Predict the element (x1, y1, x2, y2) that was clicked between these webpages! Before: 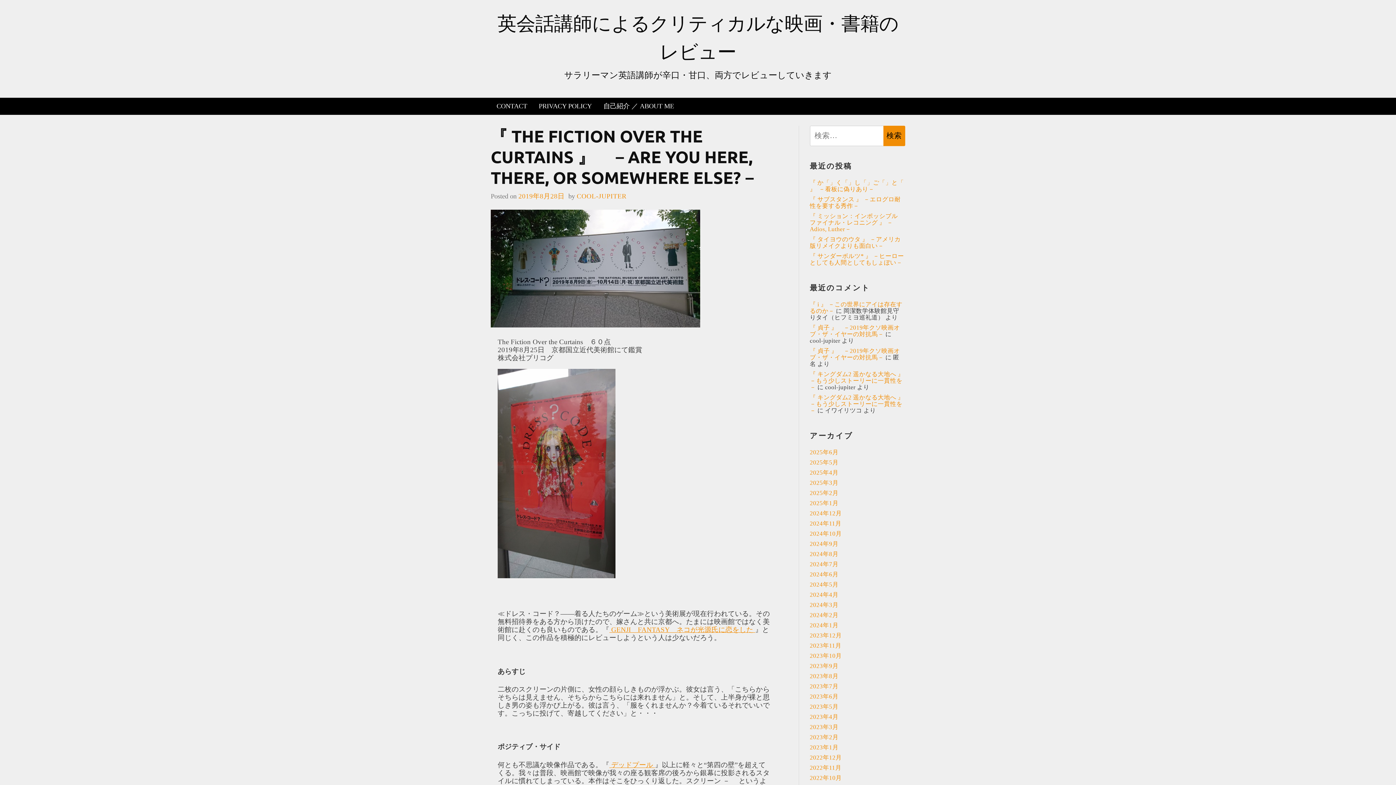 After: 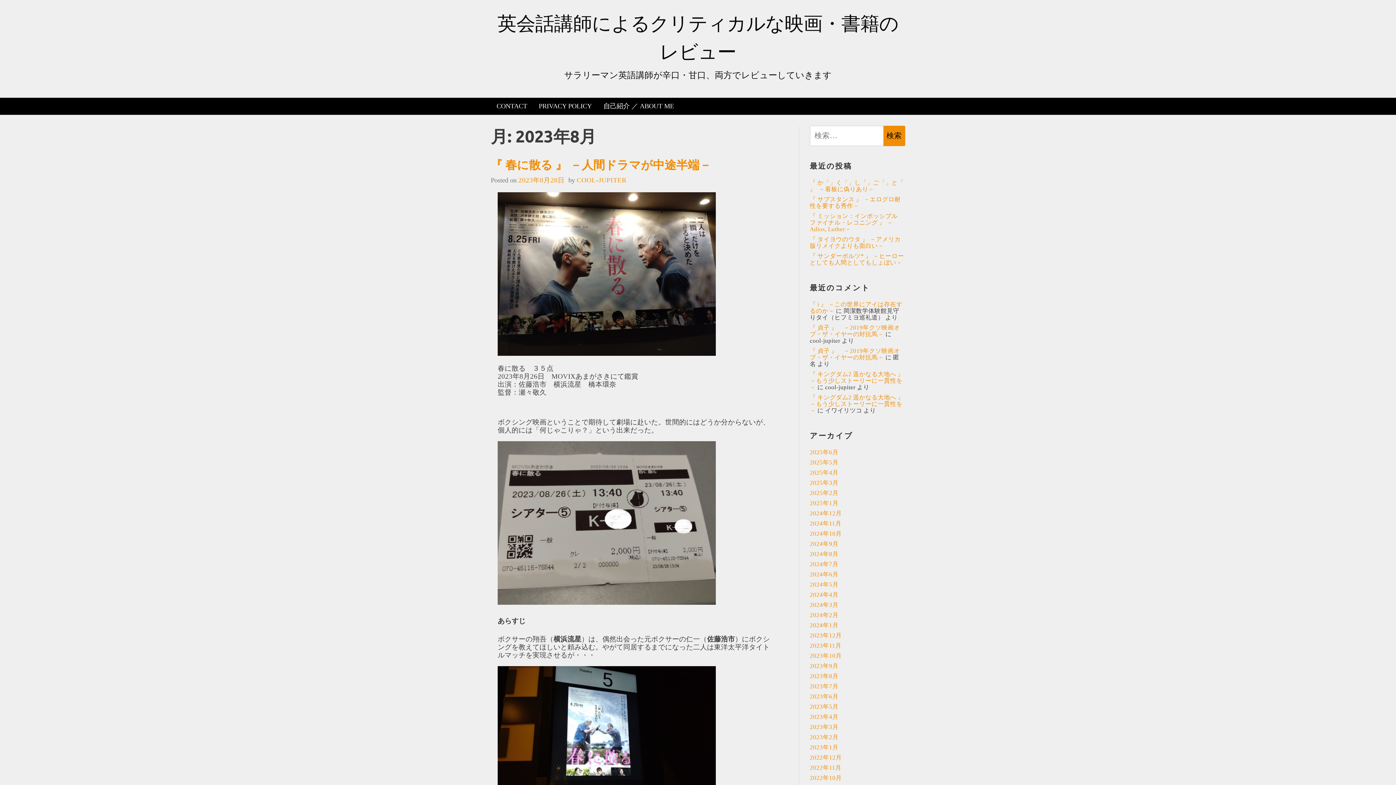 Action: bbox: (810, 673, 838, 680) label: 2023年8月